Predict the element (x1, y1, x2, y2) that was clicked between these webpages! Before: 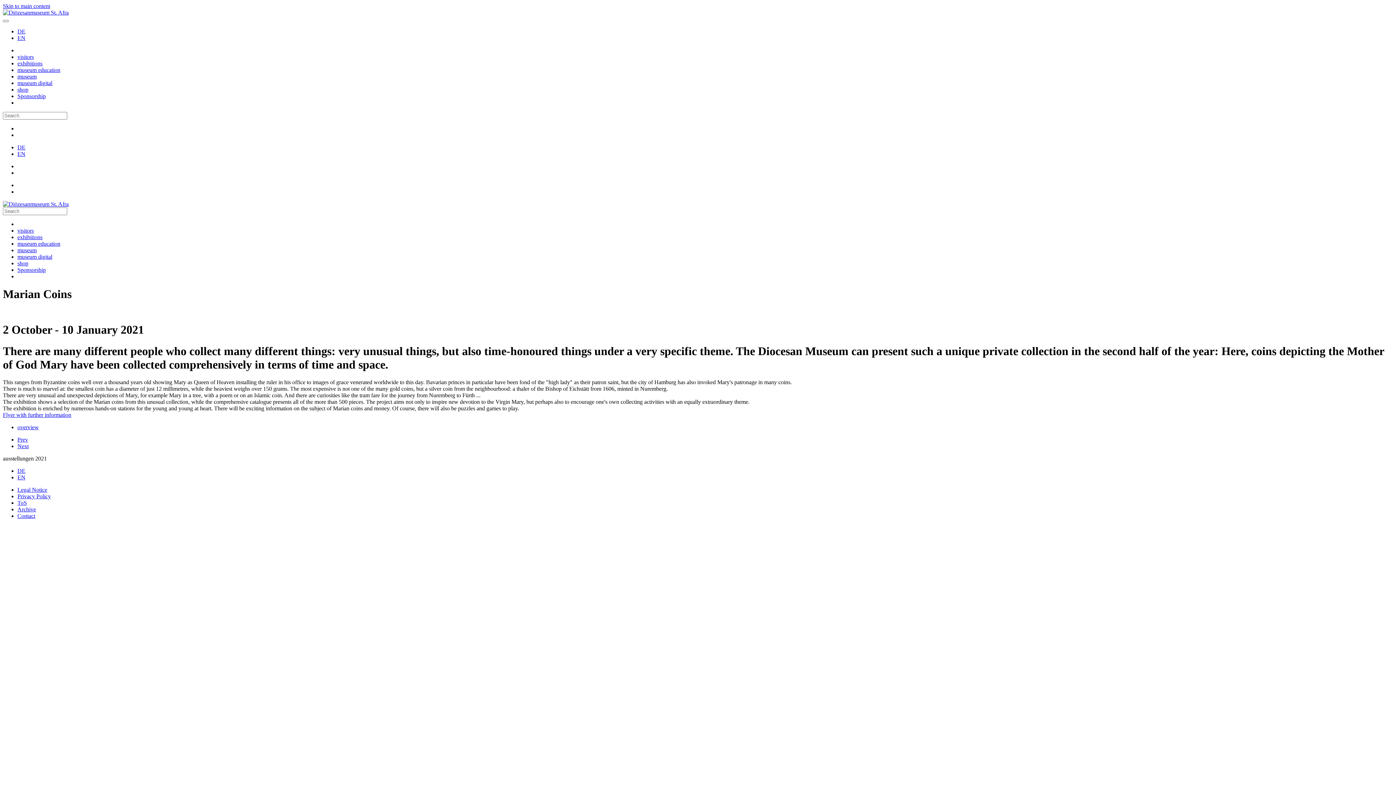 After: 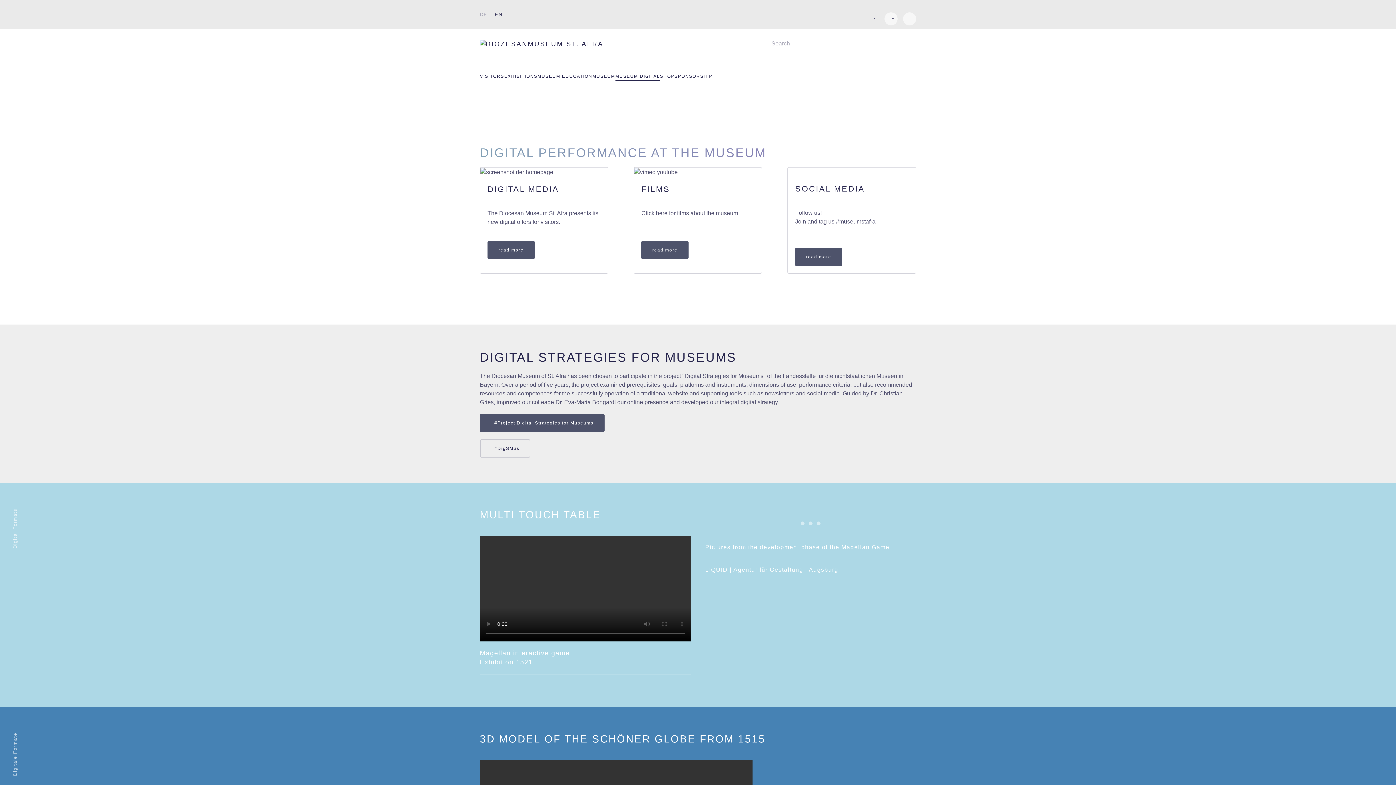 Action: label: museum digital bbox: (17, 253, 52, 260)